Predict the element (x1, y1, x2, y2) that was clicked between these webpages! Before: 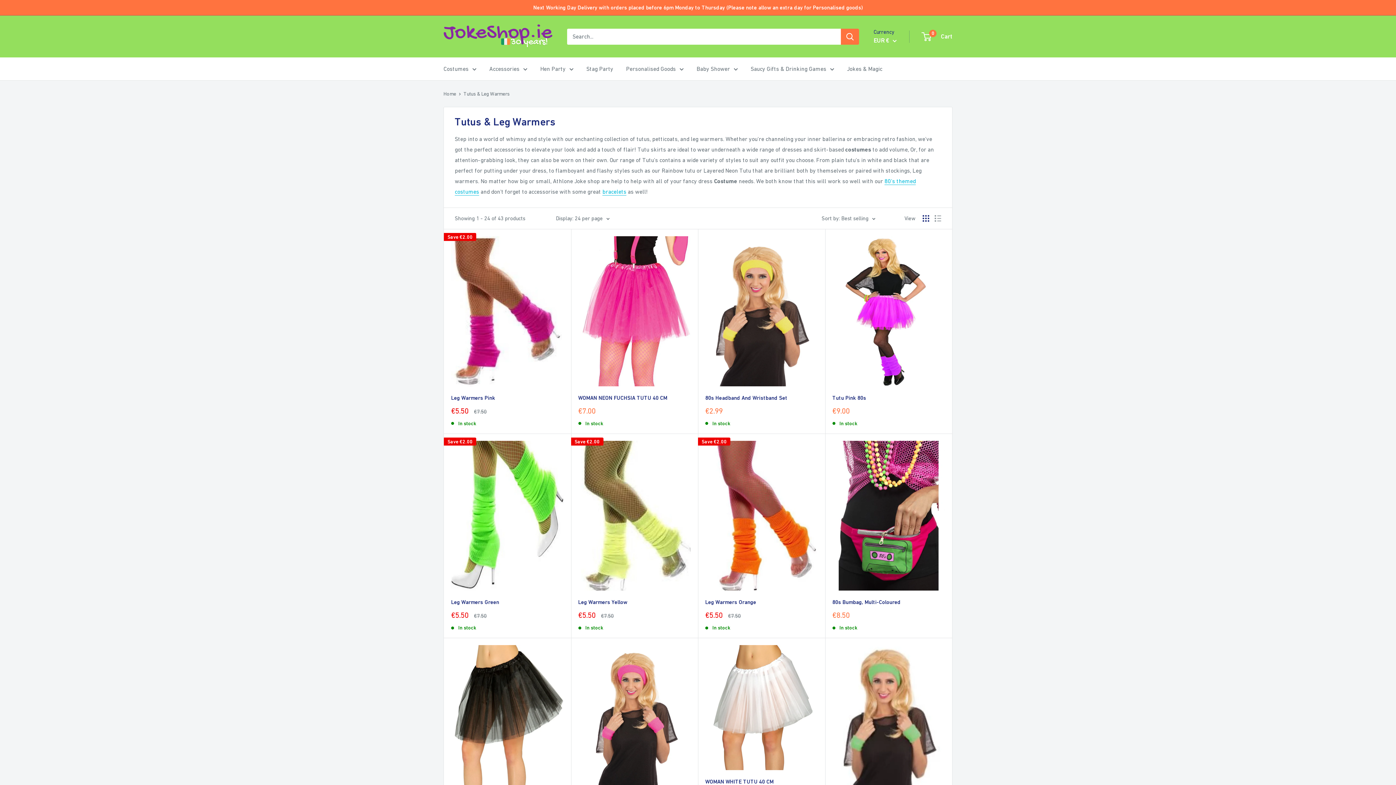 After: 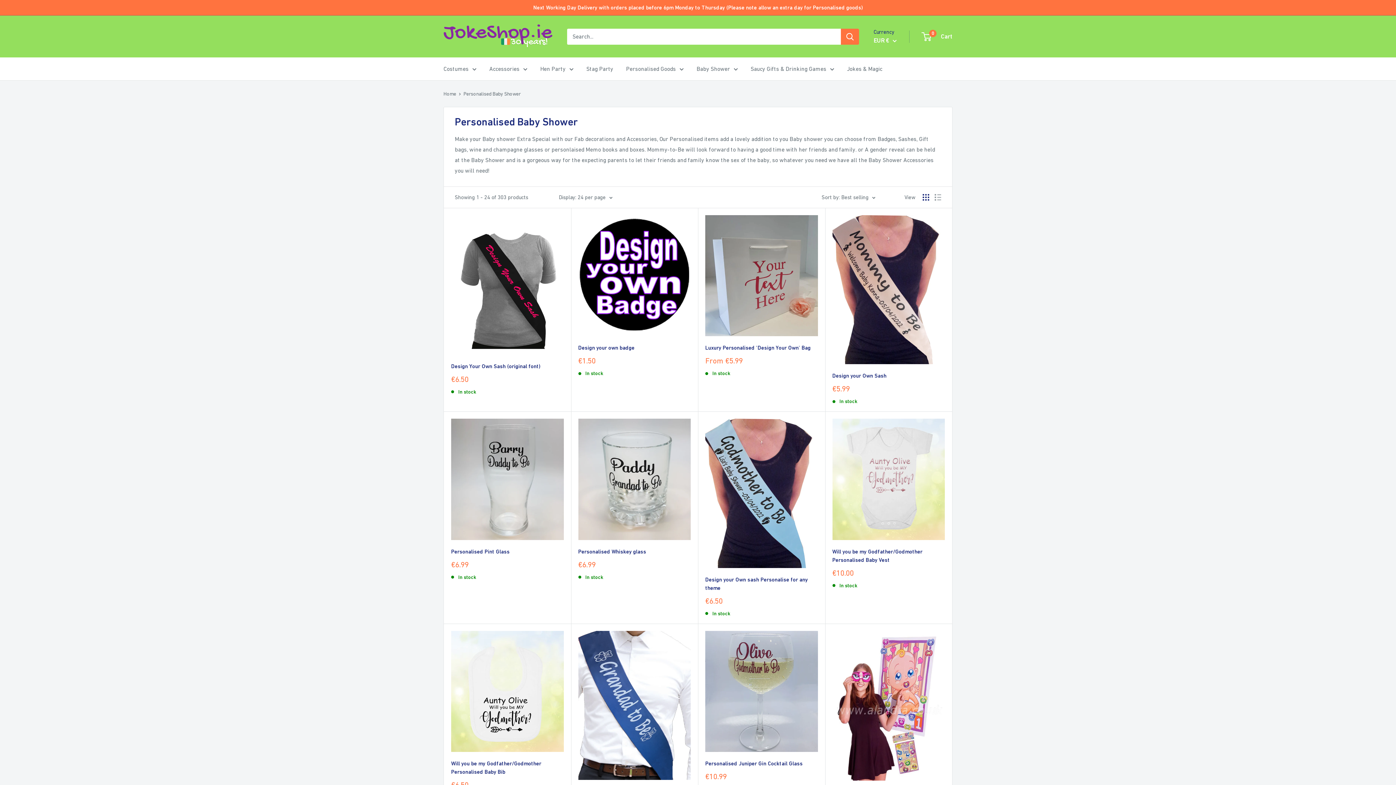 Action: label: Baby Shower bbox: (696, 63, 738, 74)